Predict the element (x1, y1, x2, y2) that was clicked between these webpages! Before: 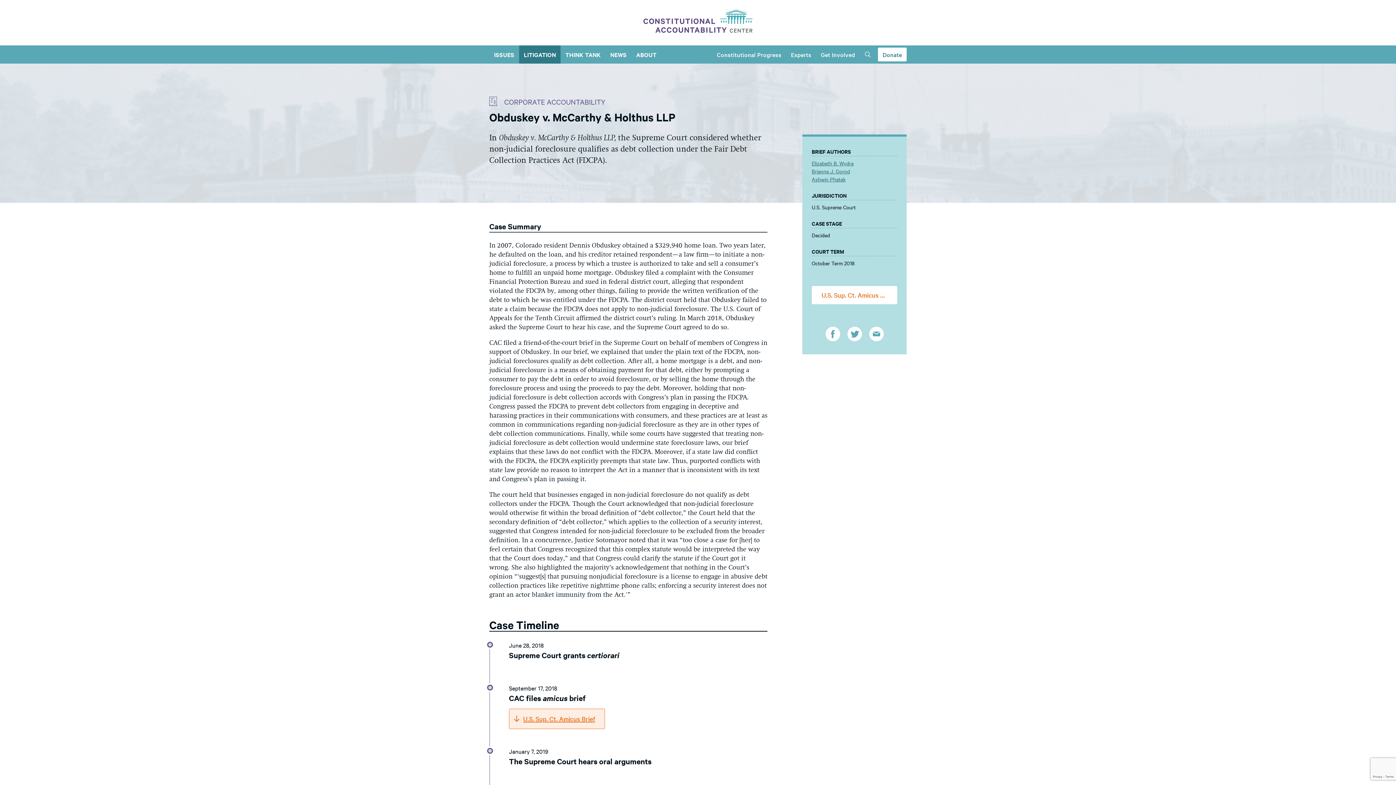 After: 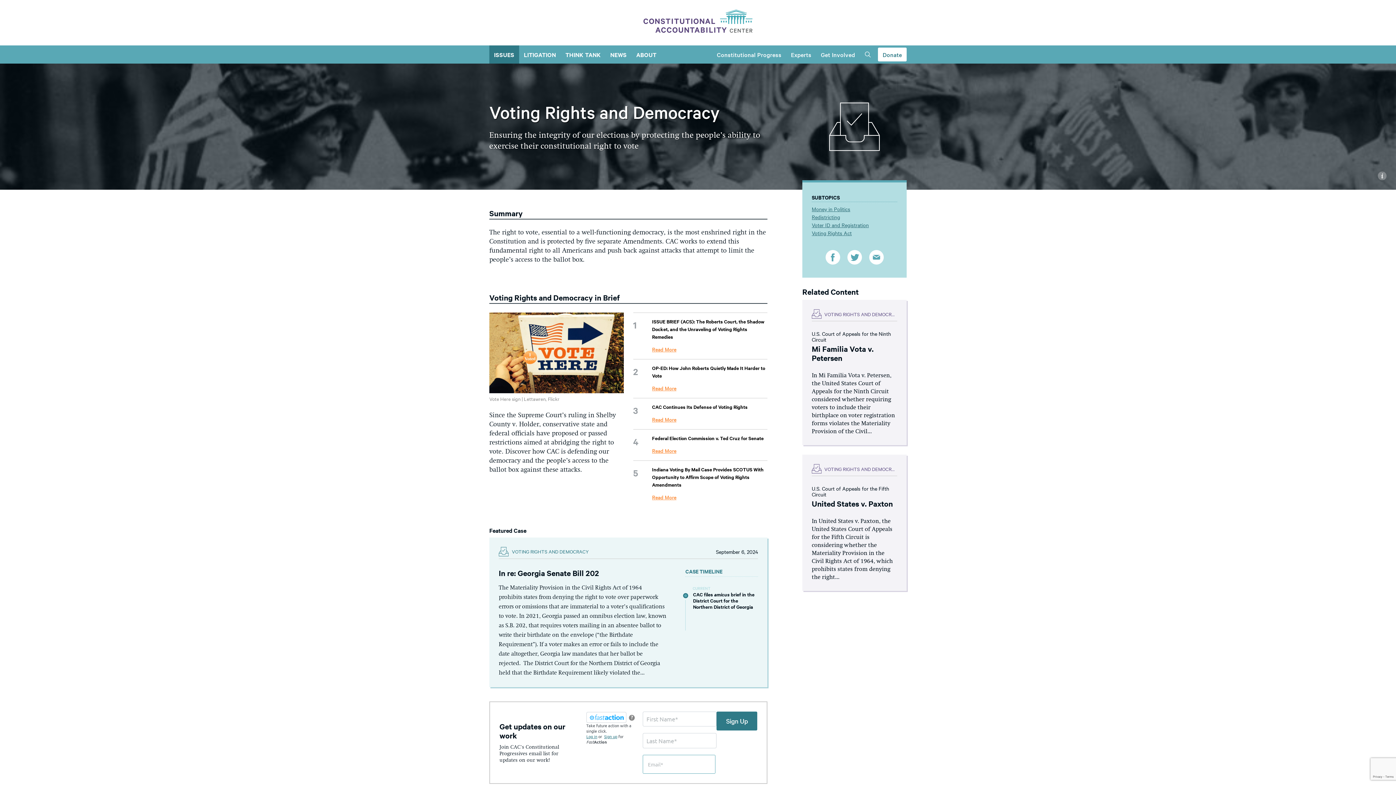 Action: label: ISSUES bbox: (489, 45, 519, 63)